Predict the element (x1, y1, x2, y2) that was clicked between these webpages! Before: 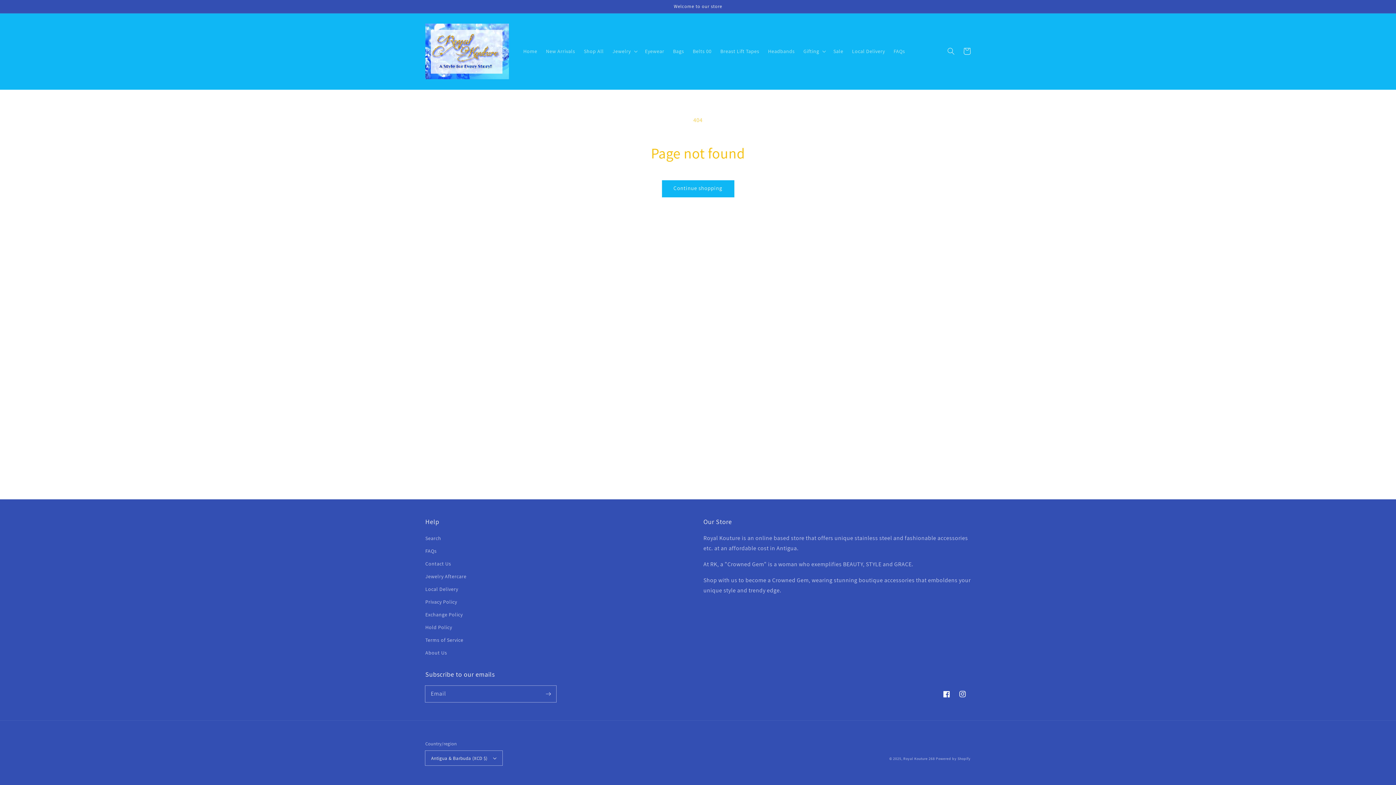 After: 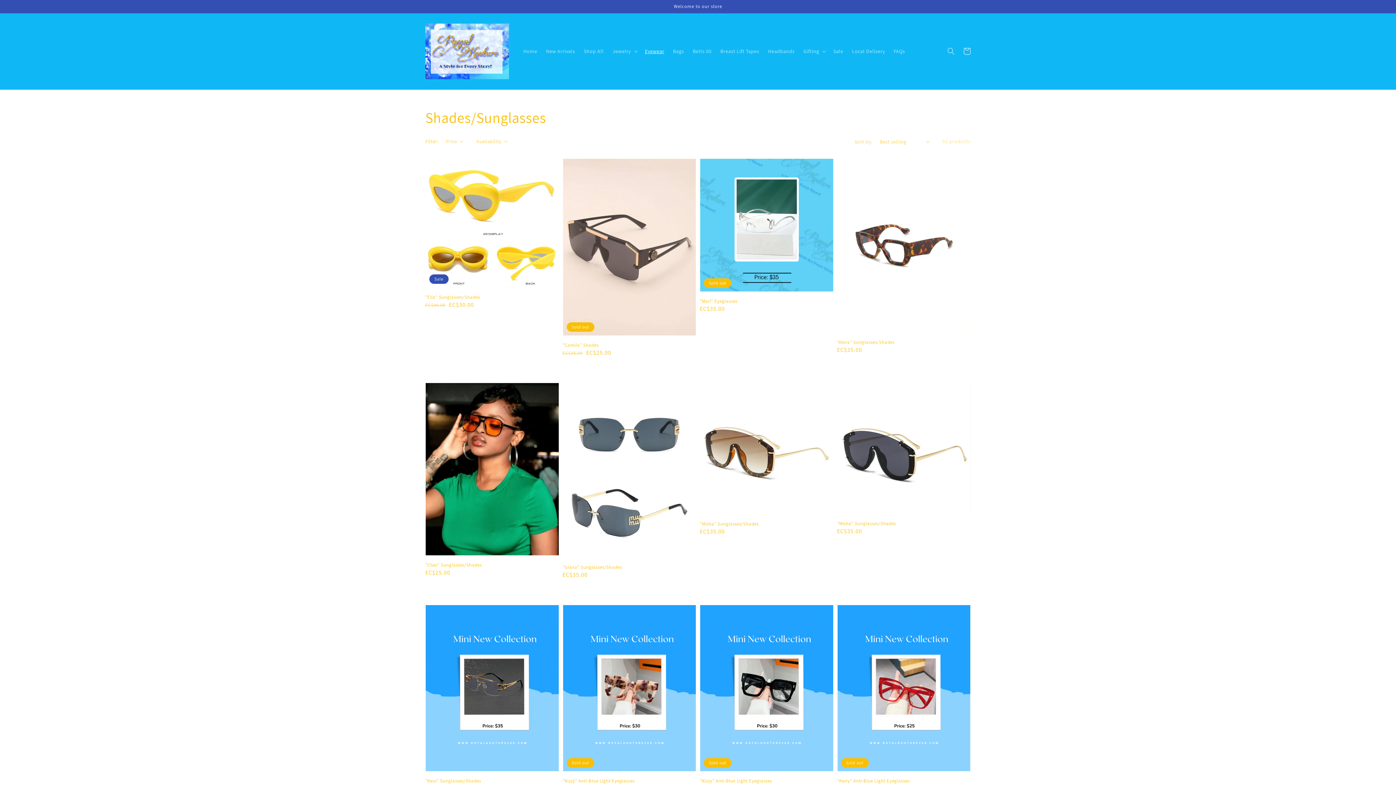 Action: label: Eyewear bbox: (640, 43, 668, 59)